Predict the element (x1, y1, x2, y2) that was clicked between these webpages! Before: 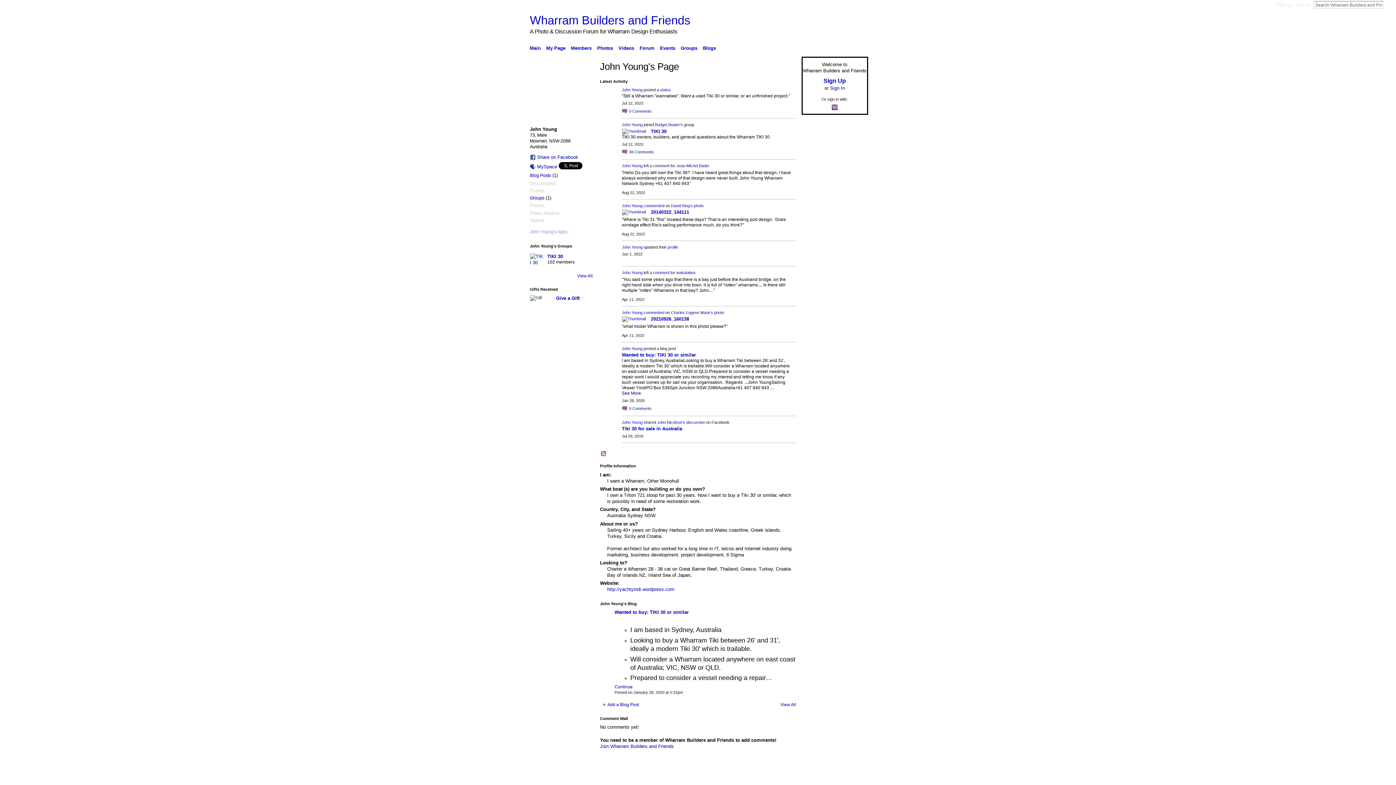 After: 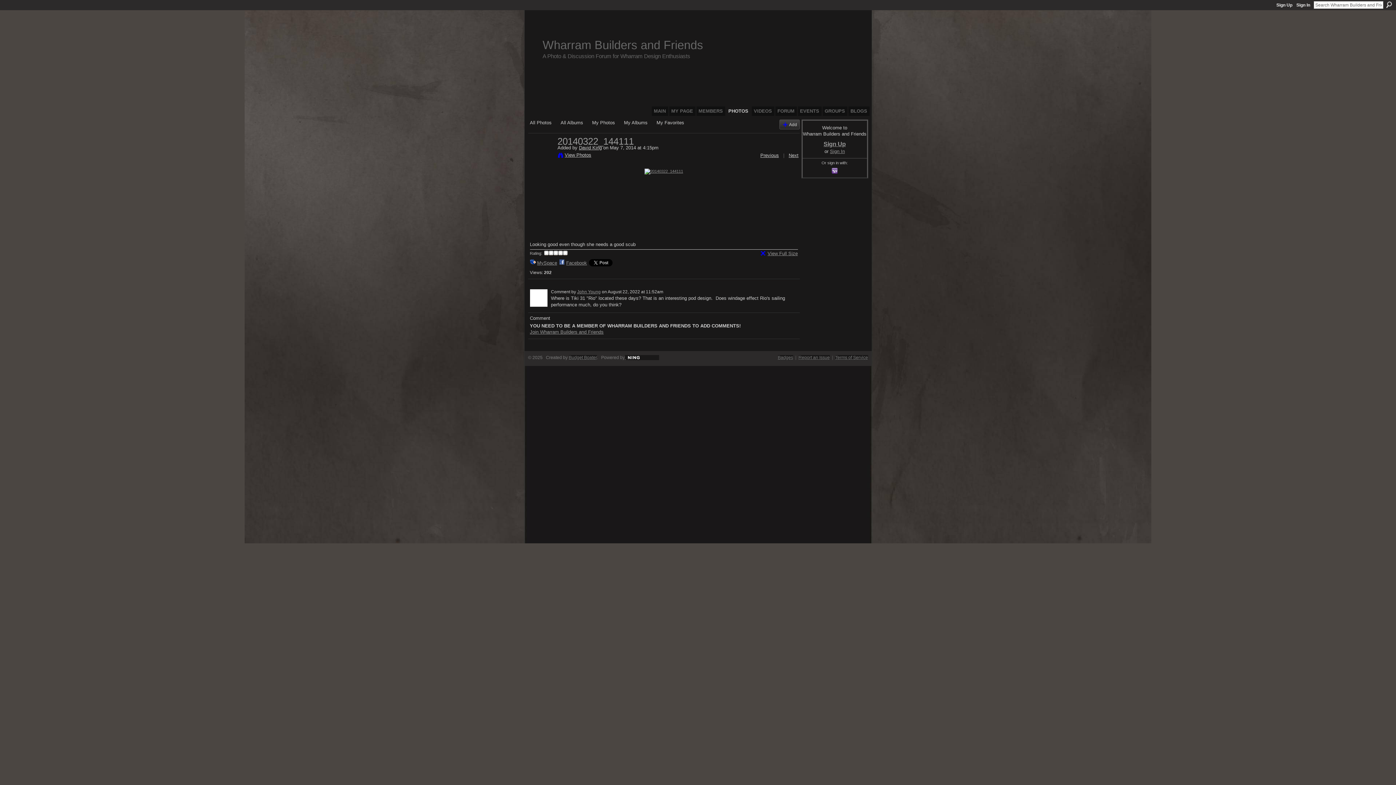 Action: label: photo bbox: (694, 203, 703, 208)